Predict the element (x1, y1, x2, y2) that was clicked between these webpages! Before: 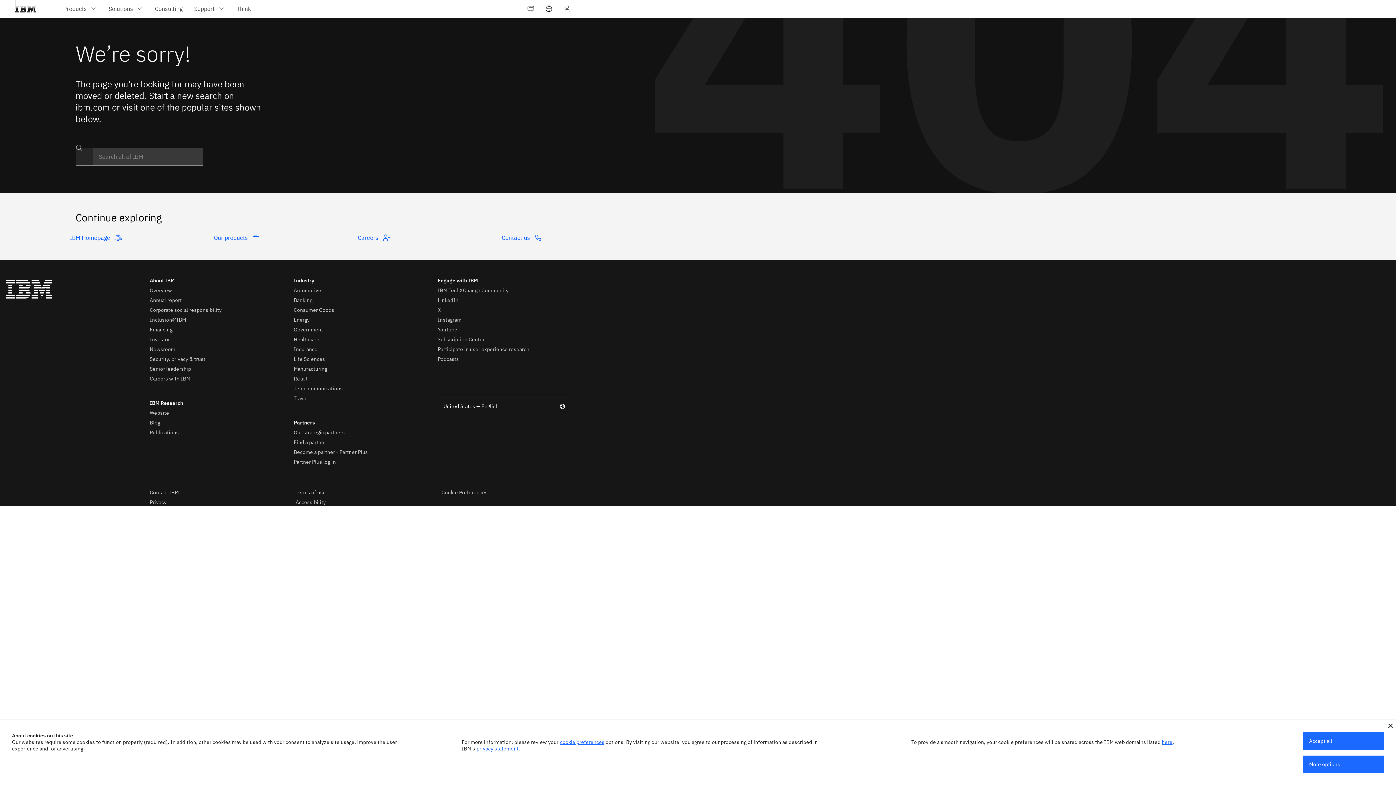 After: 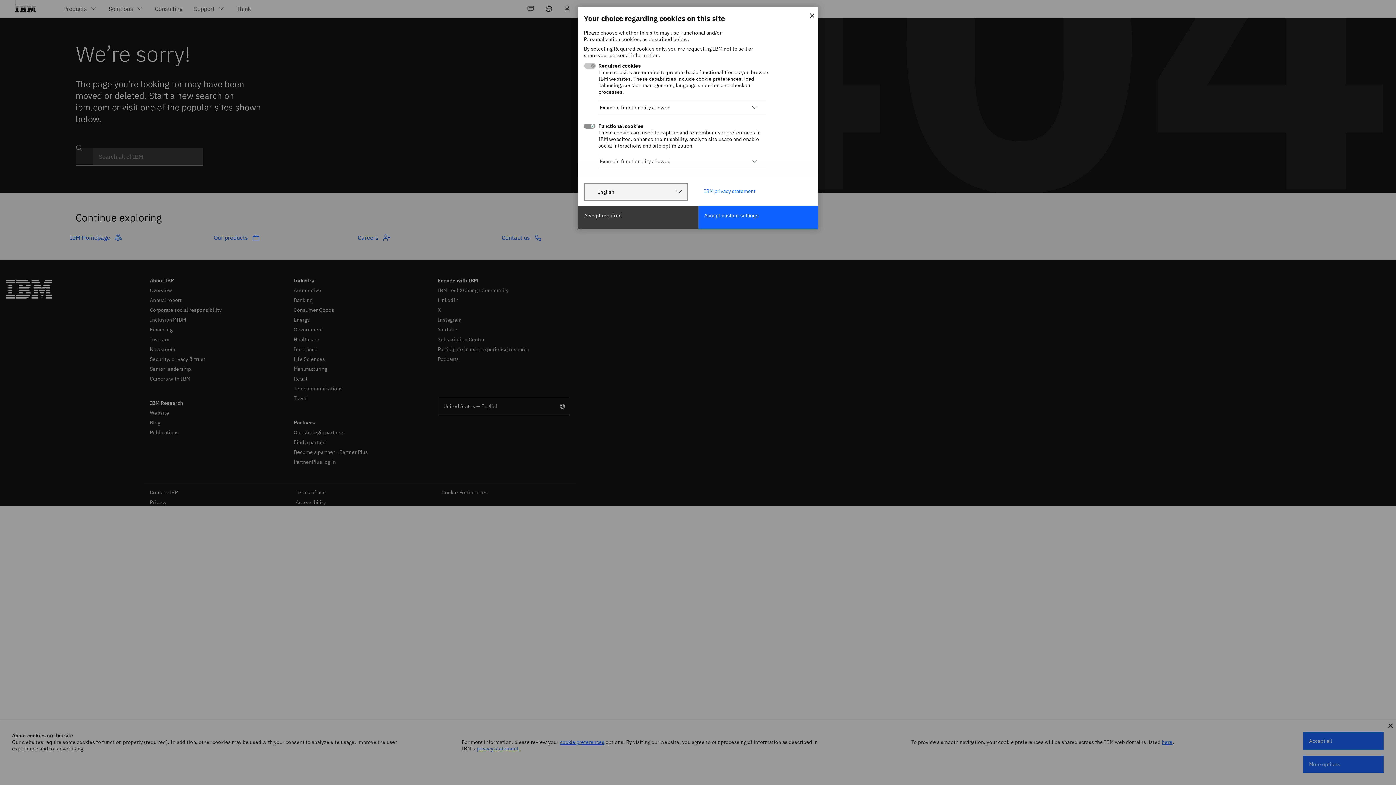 Action: label: cookie preferences bbox: (560, 739, 604, 745)